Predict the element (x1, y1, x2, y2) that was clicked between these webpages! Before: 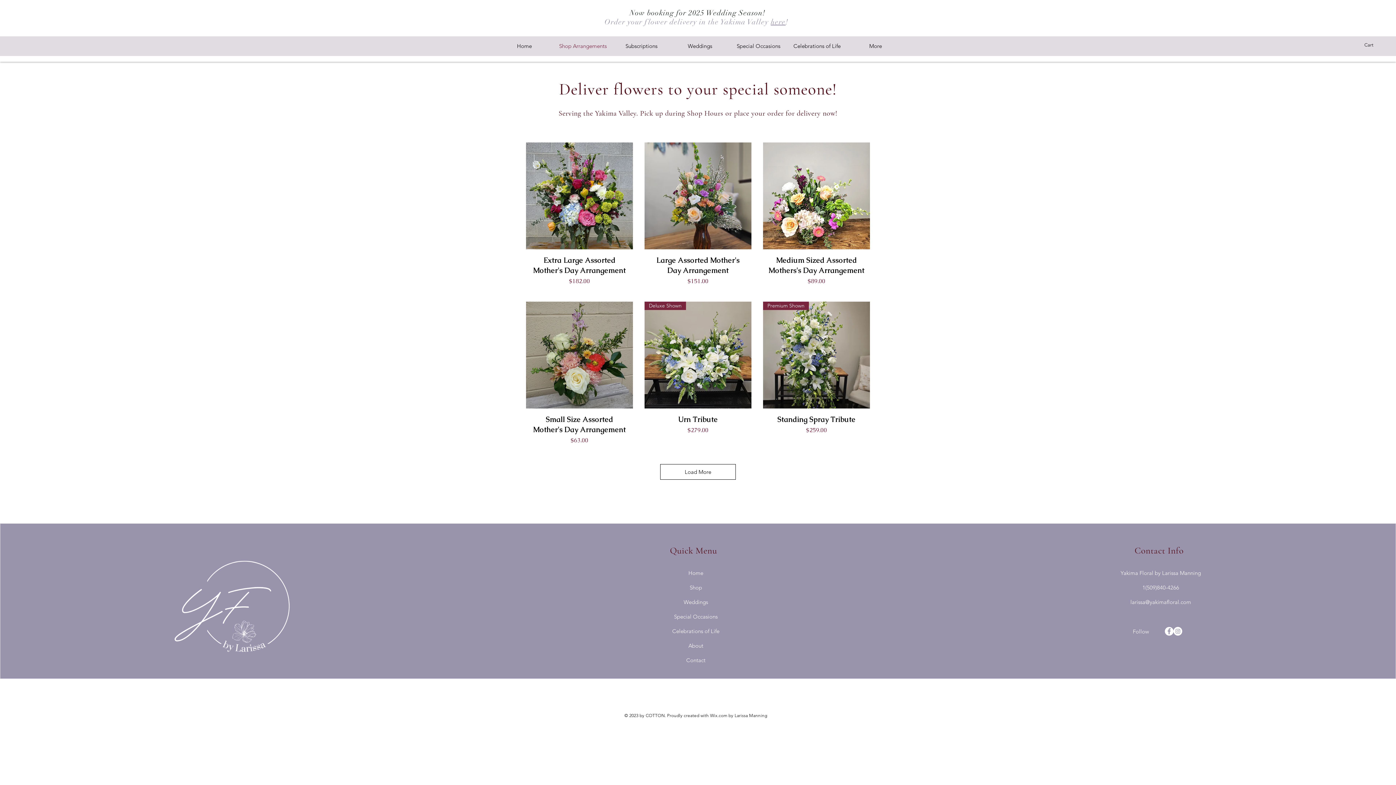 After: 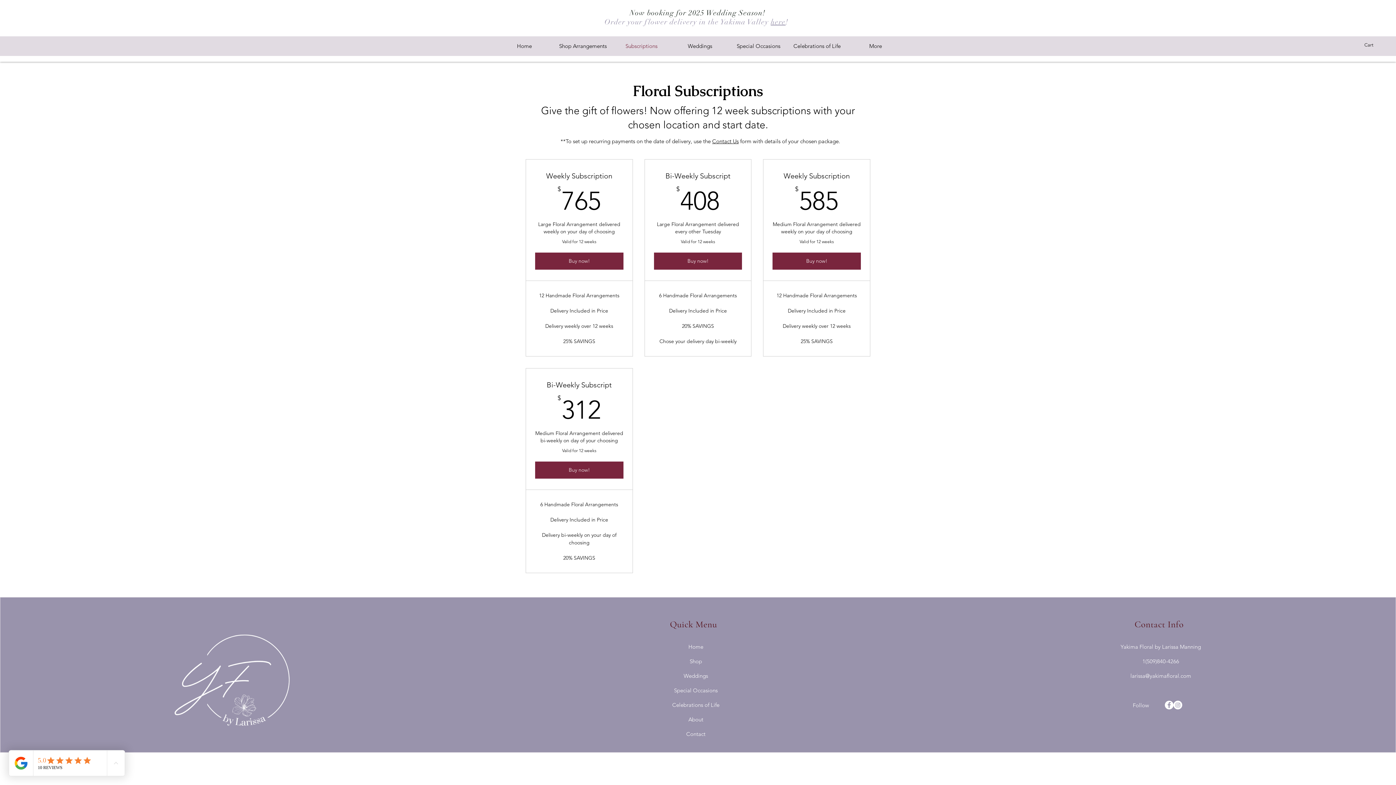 Action: bbox: (612, 39, 670, 52) label: Subscriptions